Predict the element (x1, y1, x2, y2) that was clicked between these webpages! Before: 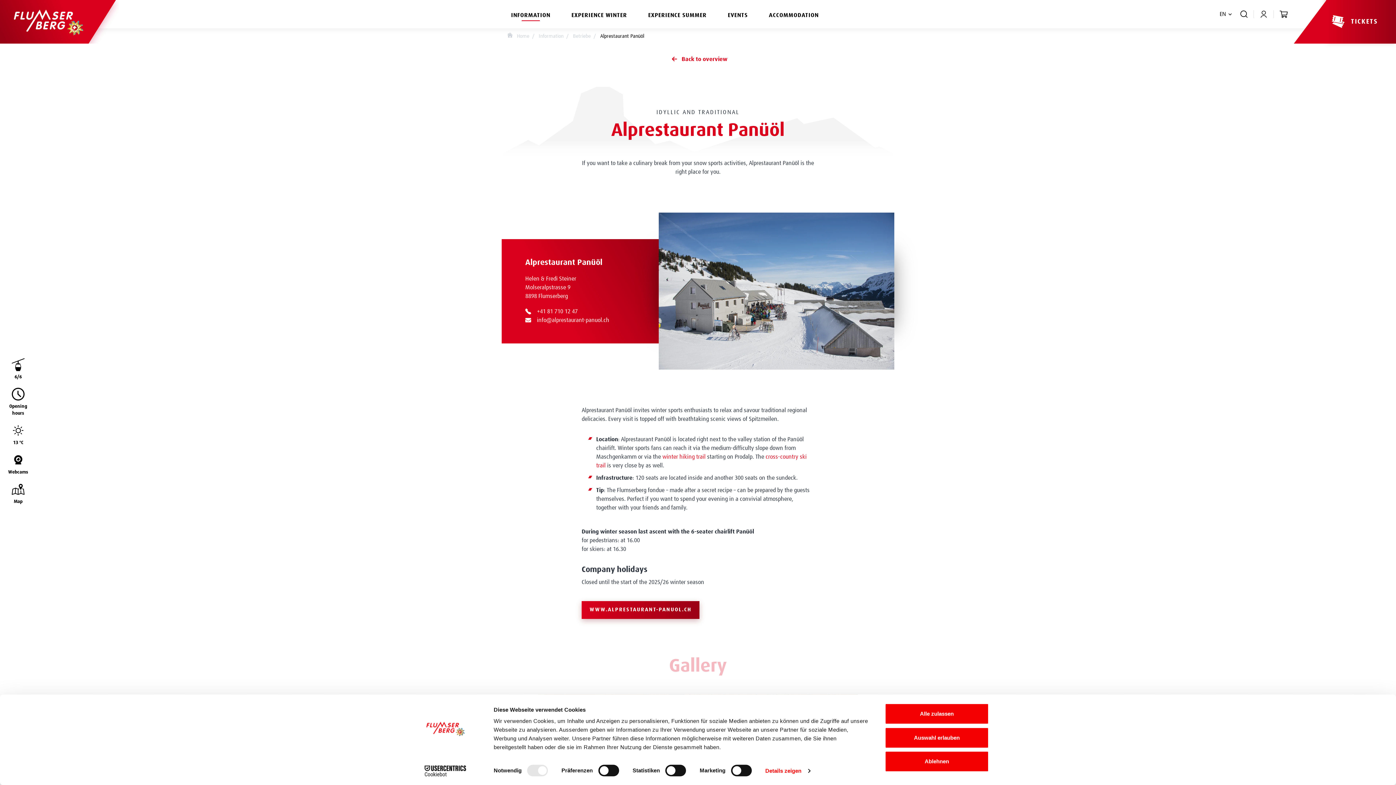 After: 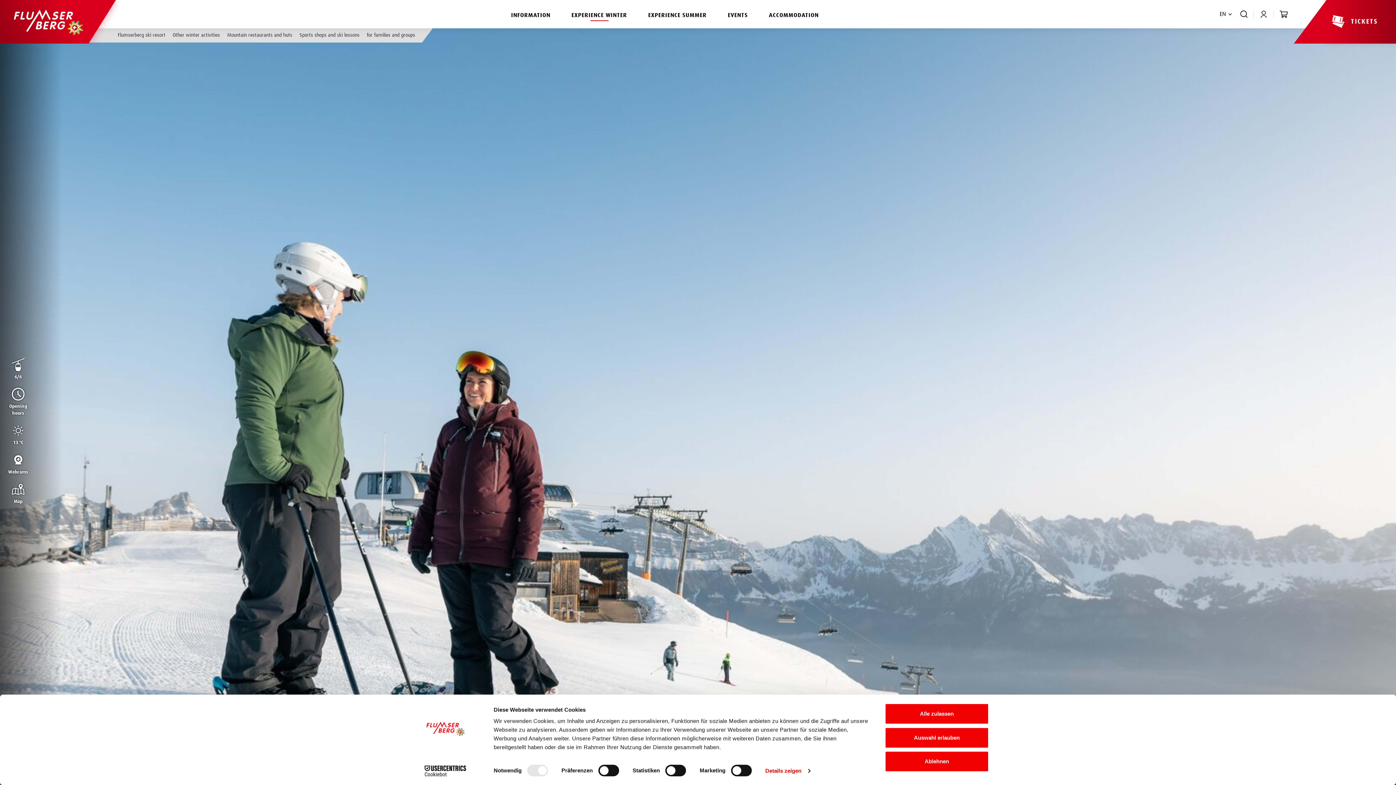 Action: label: EXPERIENCE WINTER
Toggle sub menu bbox: (561, 0, 637, 28)